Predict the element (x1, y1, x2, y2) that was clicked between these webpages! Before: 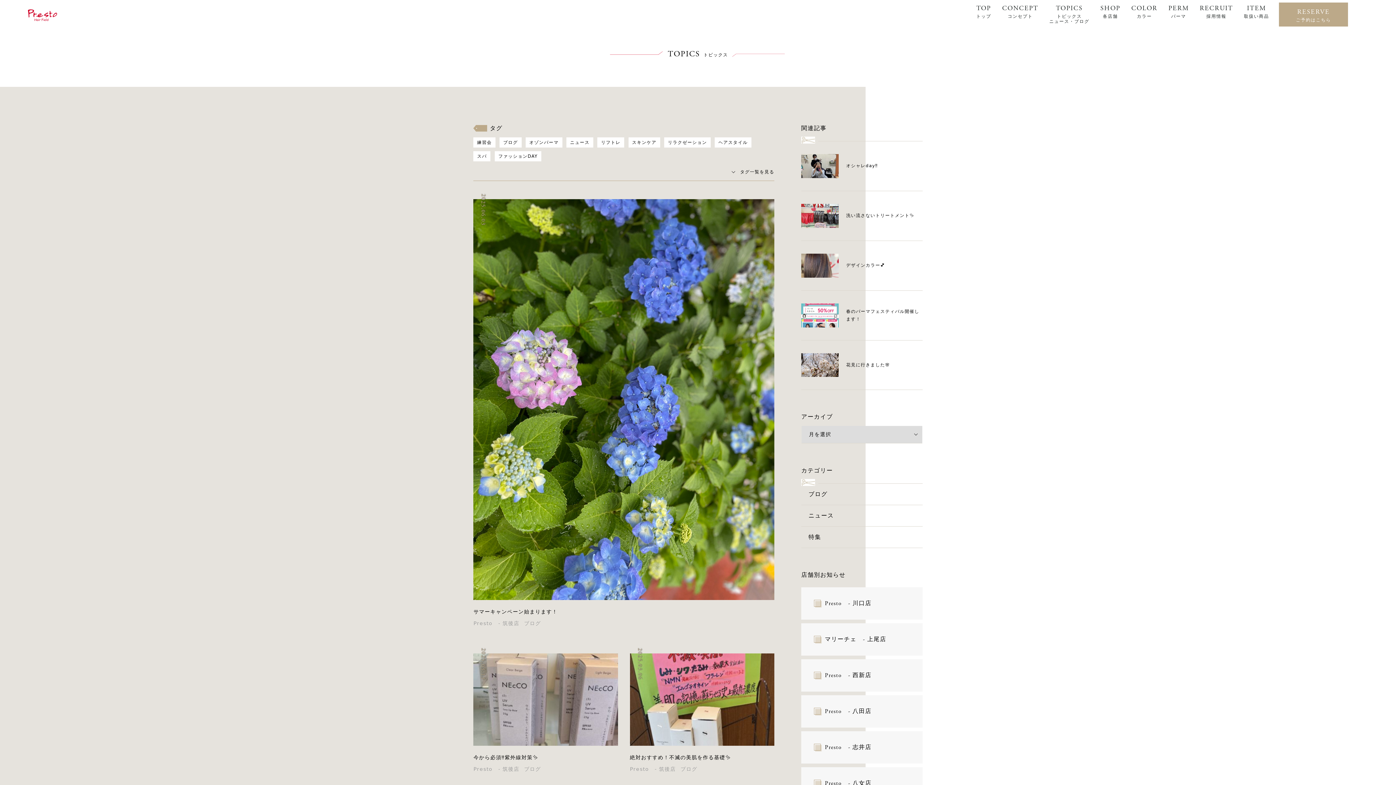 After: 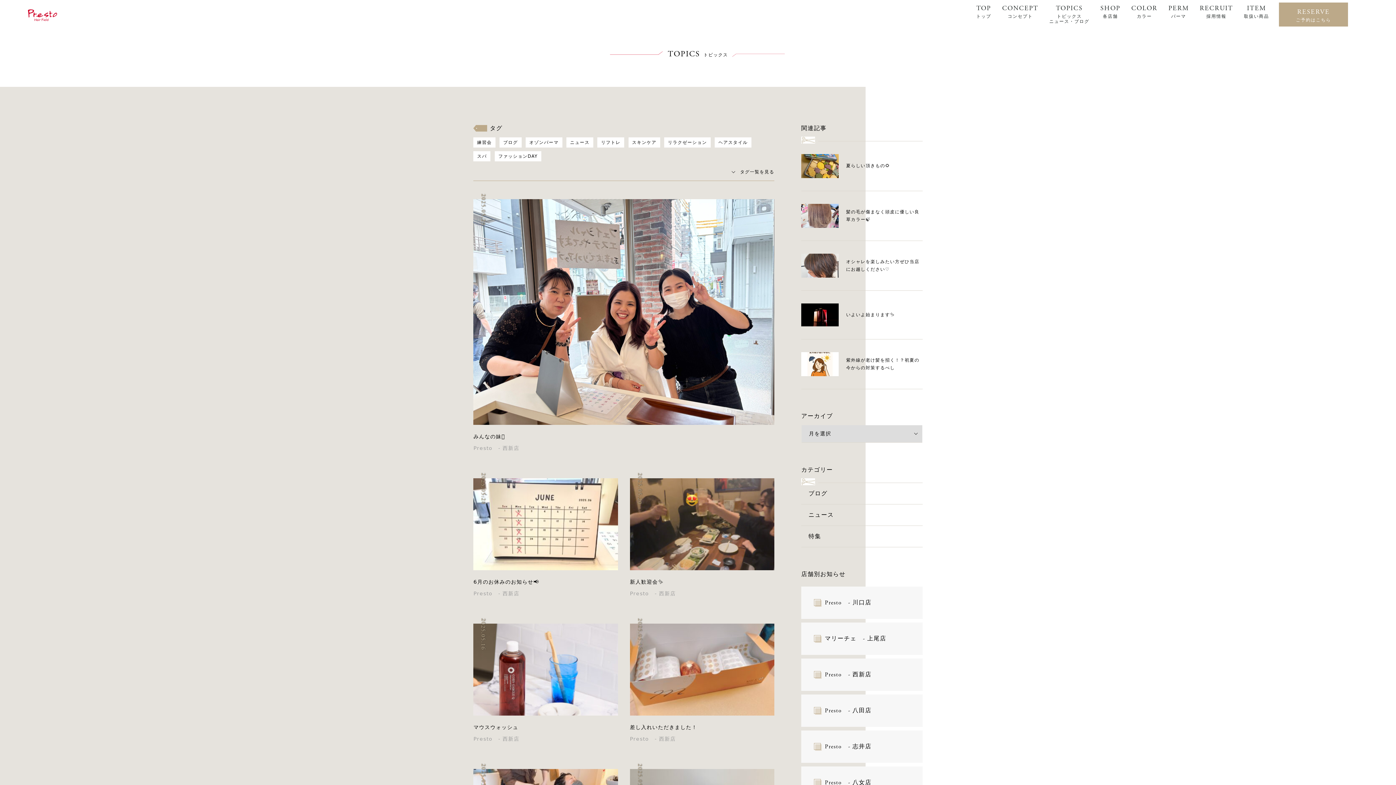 Action: label: Presto　- 西新店 bbox: (801, 659, 922, 692)